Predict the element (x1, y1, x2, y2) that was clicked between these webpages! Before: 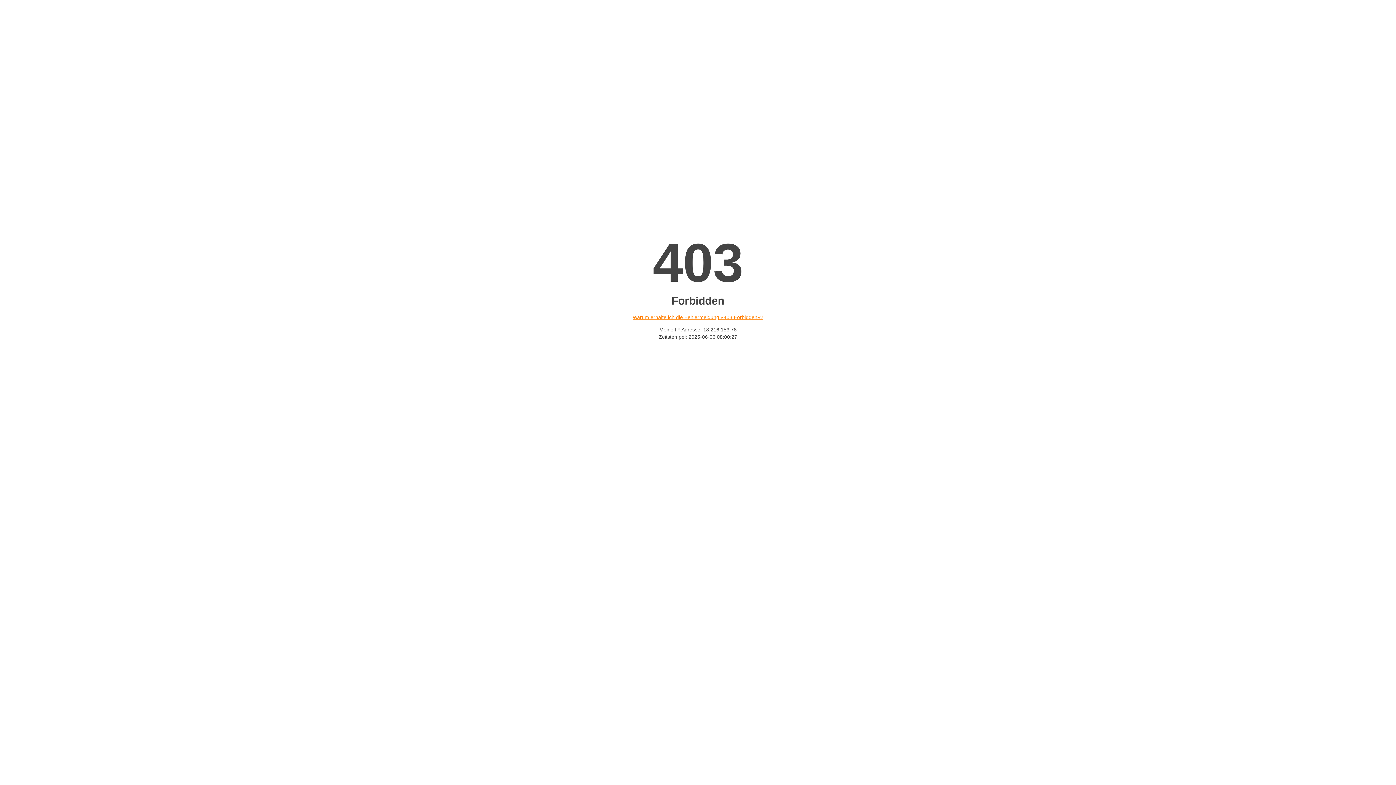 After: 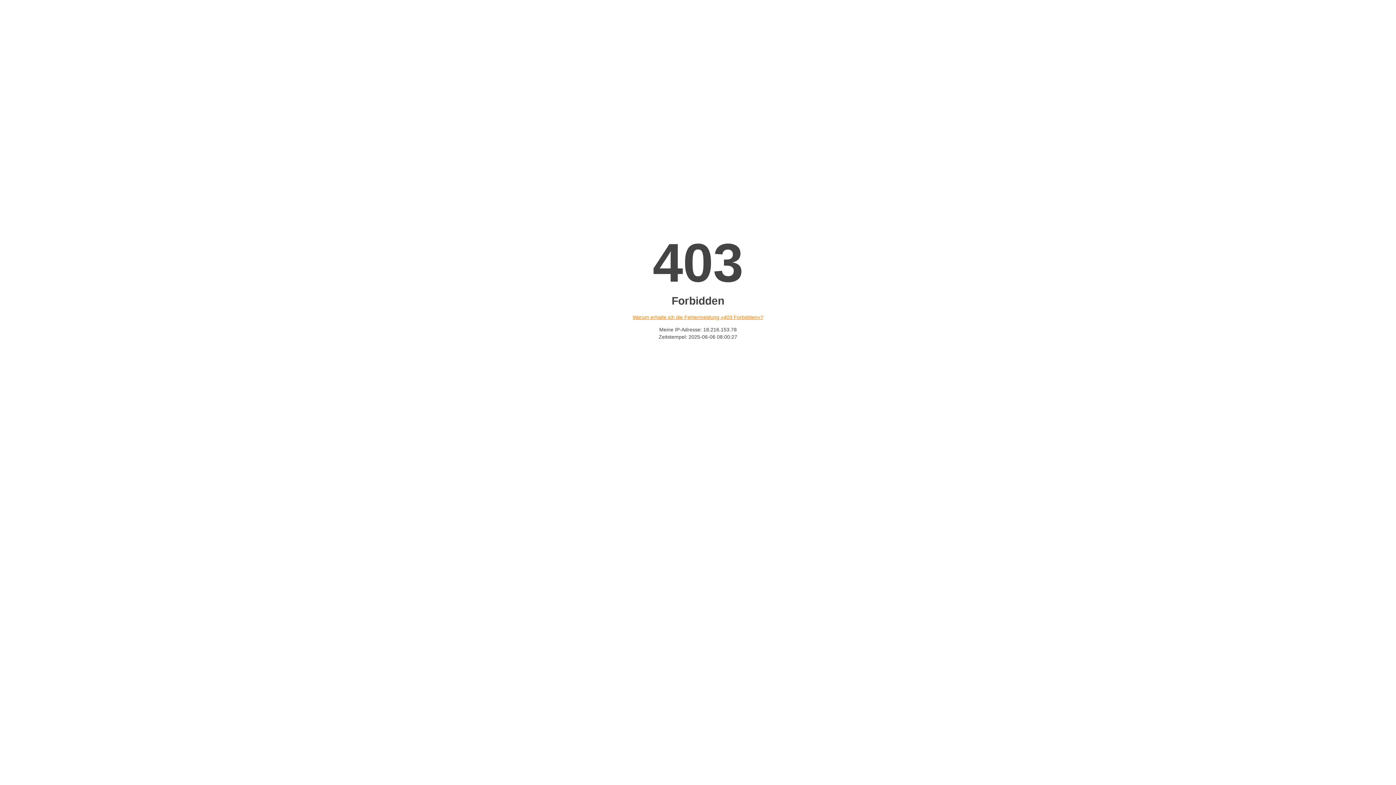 Action: bbox: (632, 314, 763, 320) label: Warum erhalte ich die Fehlermeldung «403 Forbidden»?